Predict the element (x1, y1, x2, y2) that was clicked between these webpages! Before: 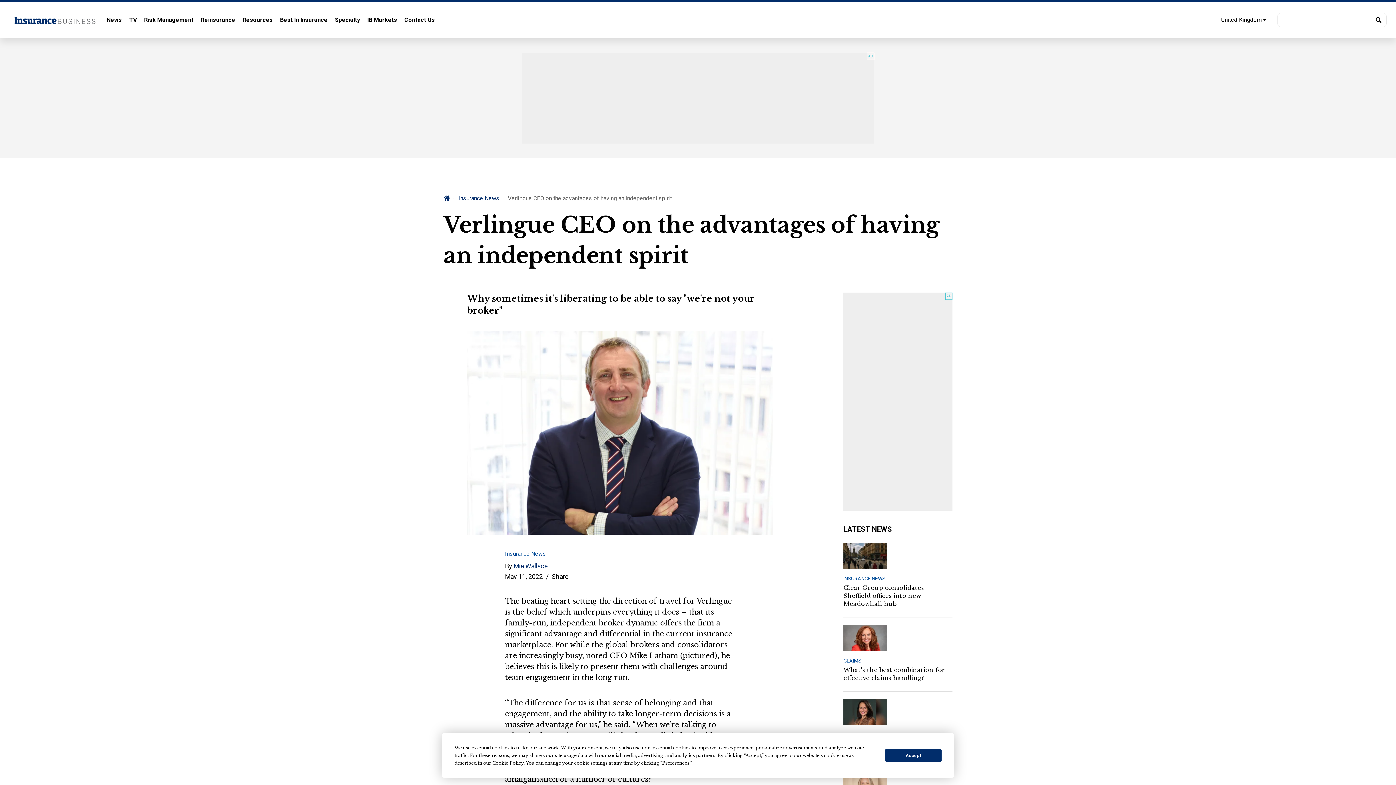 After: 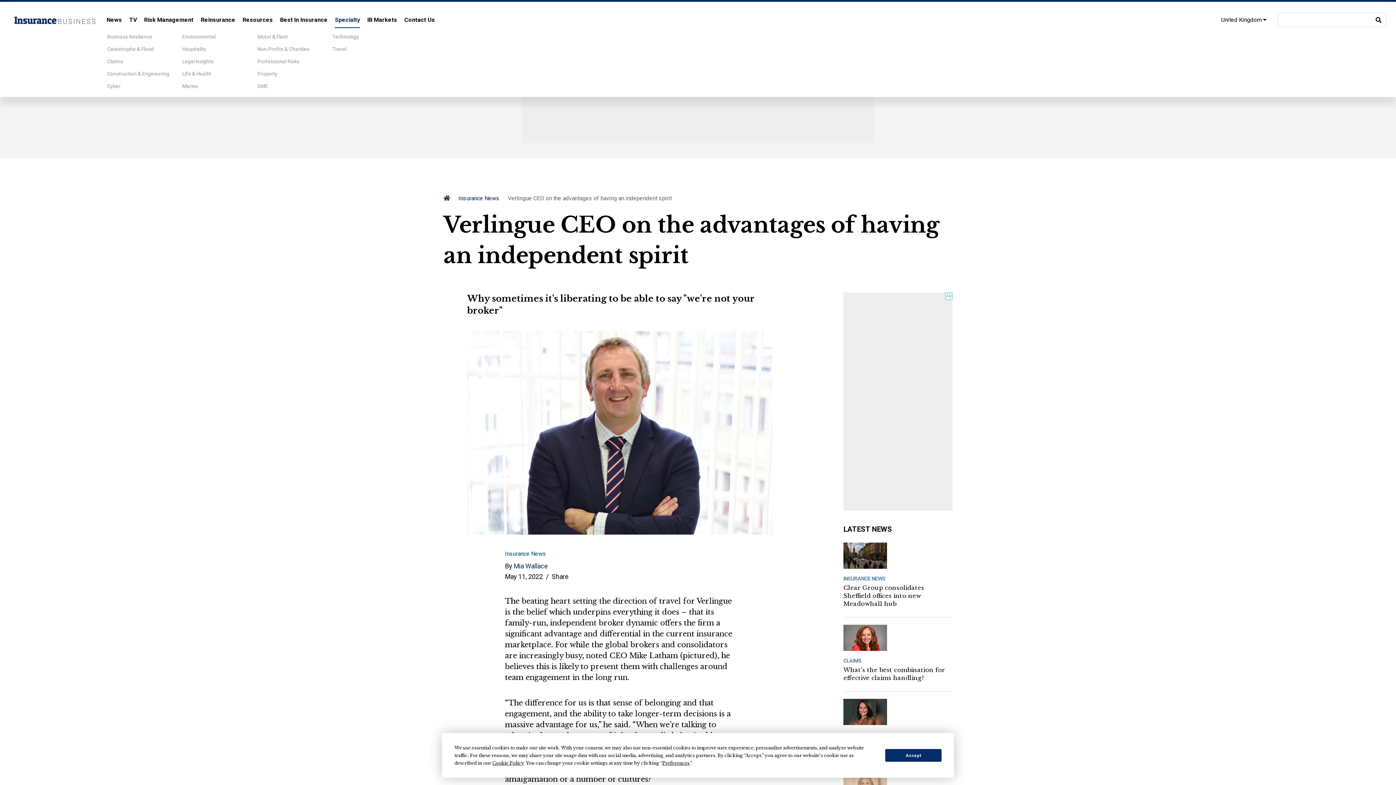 Action: label: Specialty bbox: (335, 12, 360, 27)